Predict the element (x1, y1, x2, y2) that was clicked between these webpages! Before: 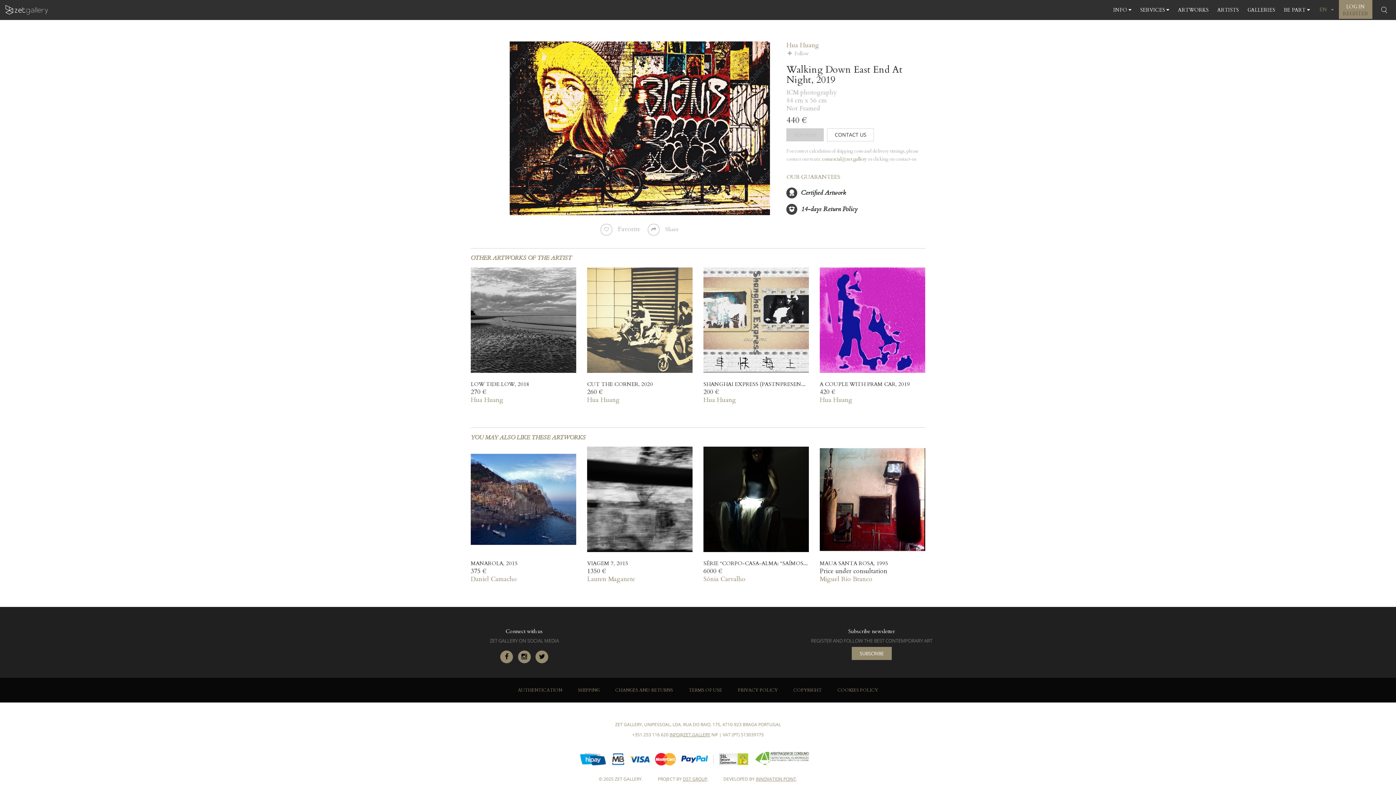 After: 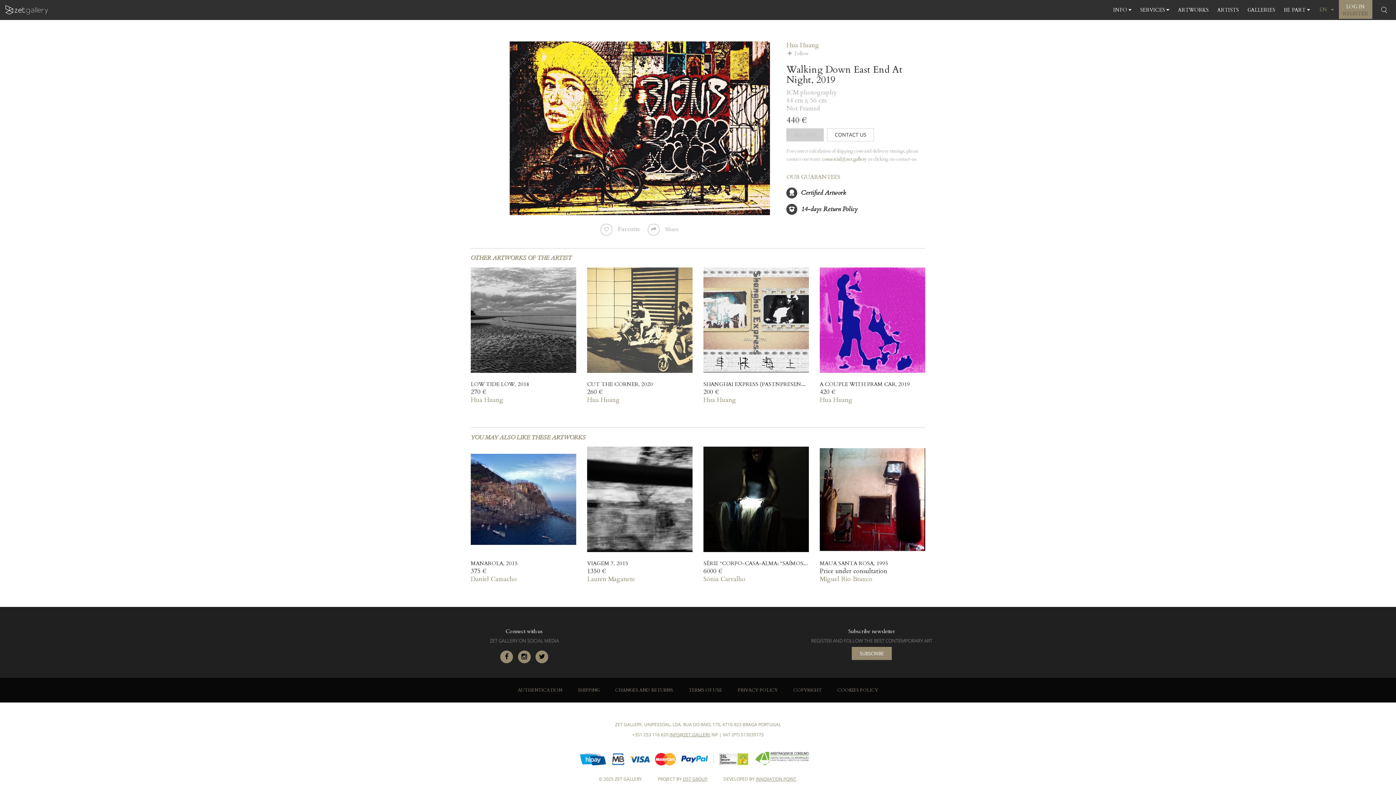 Action: bbox: (753, 752, 812, 766)